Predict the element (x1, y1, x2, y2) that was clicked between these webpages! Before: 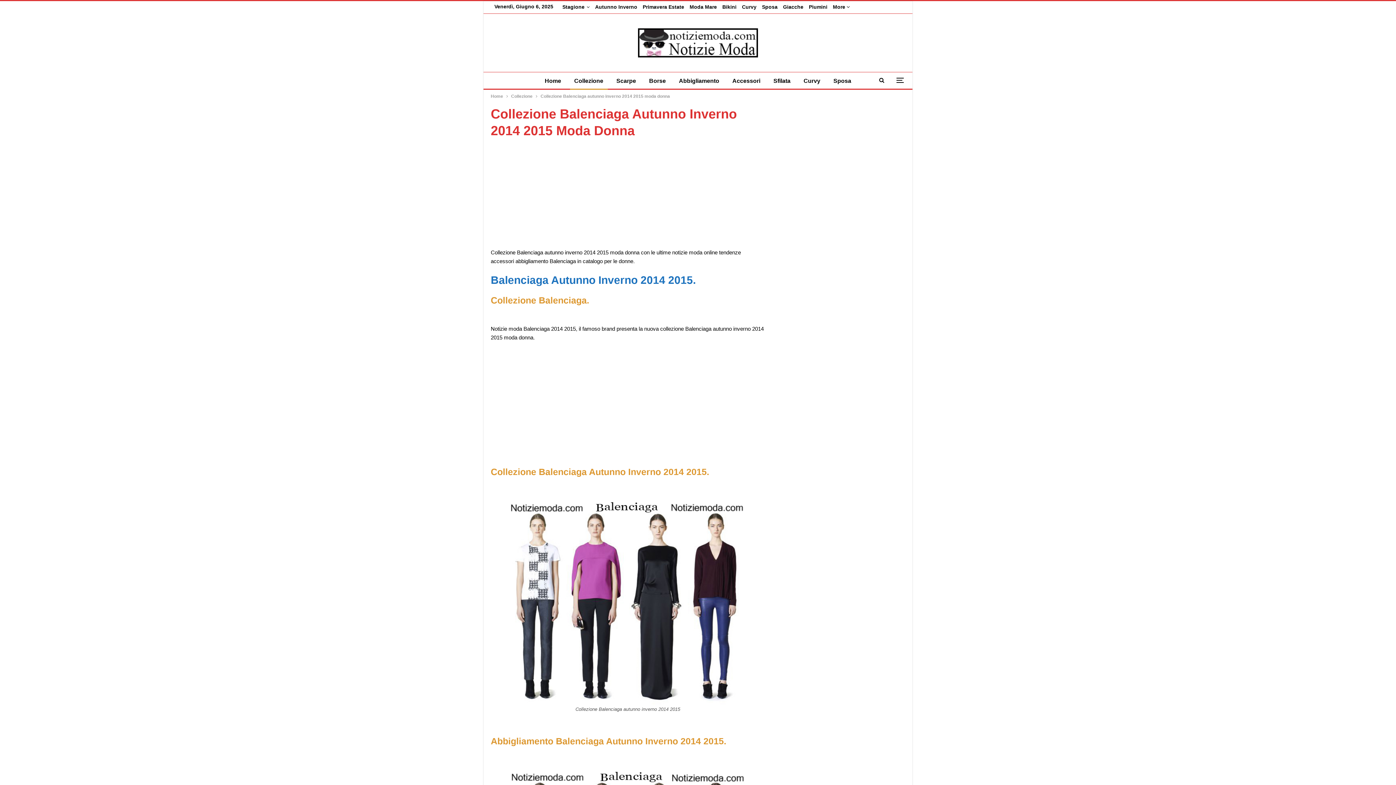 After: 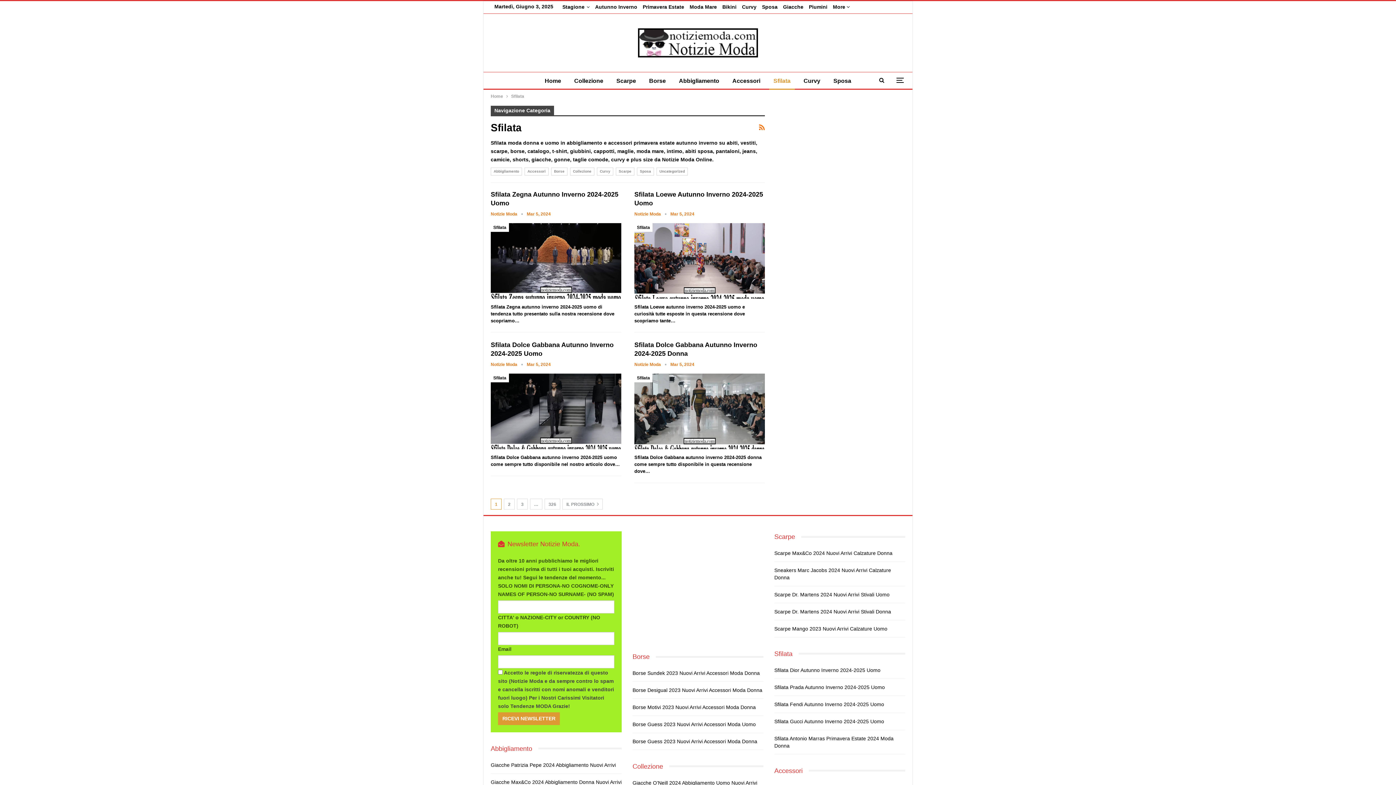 Action: bbox: (769, 72, 795, 89) label: Sfilata